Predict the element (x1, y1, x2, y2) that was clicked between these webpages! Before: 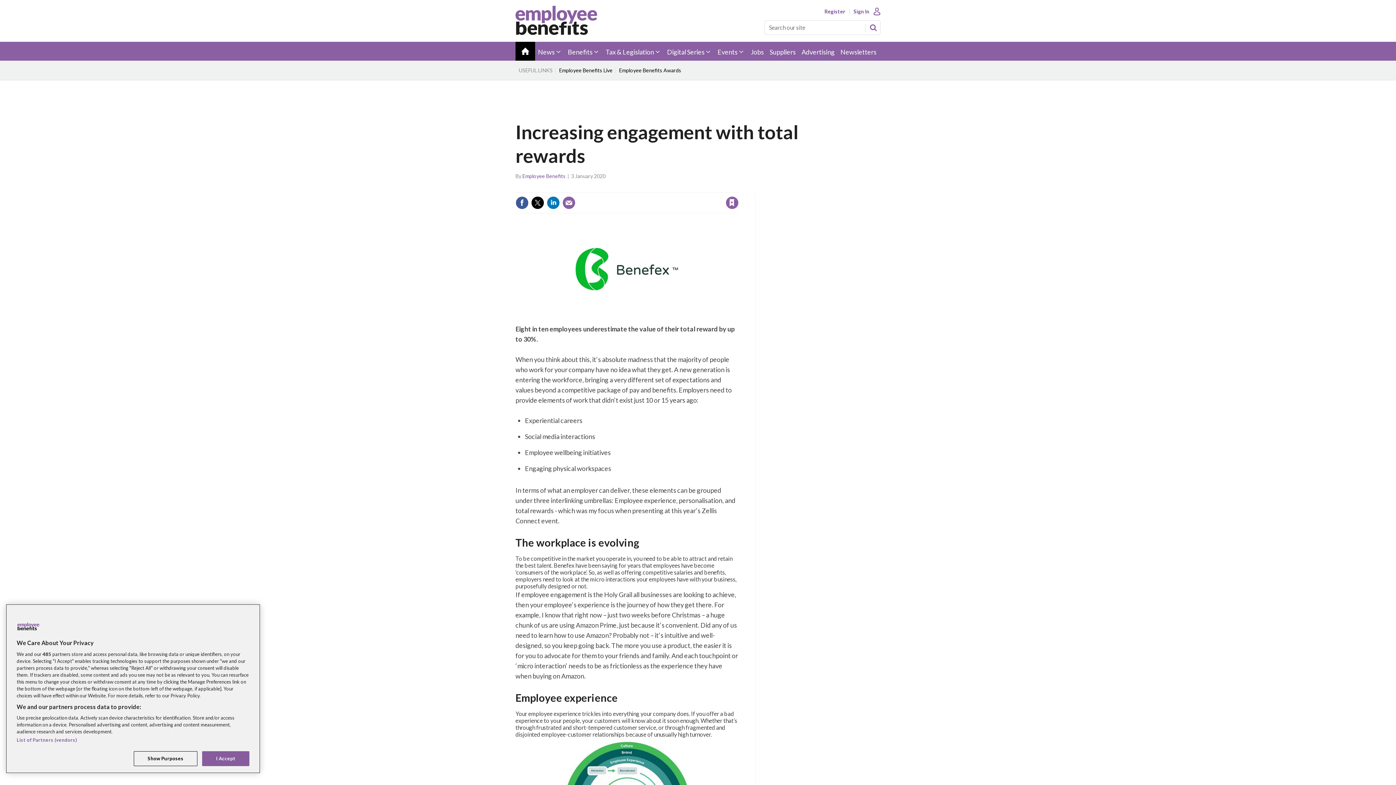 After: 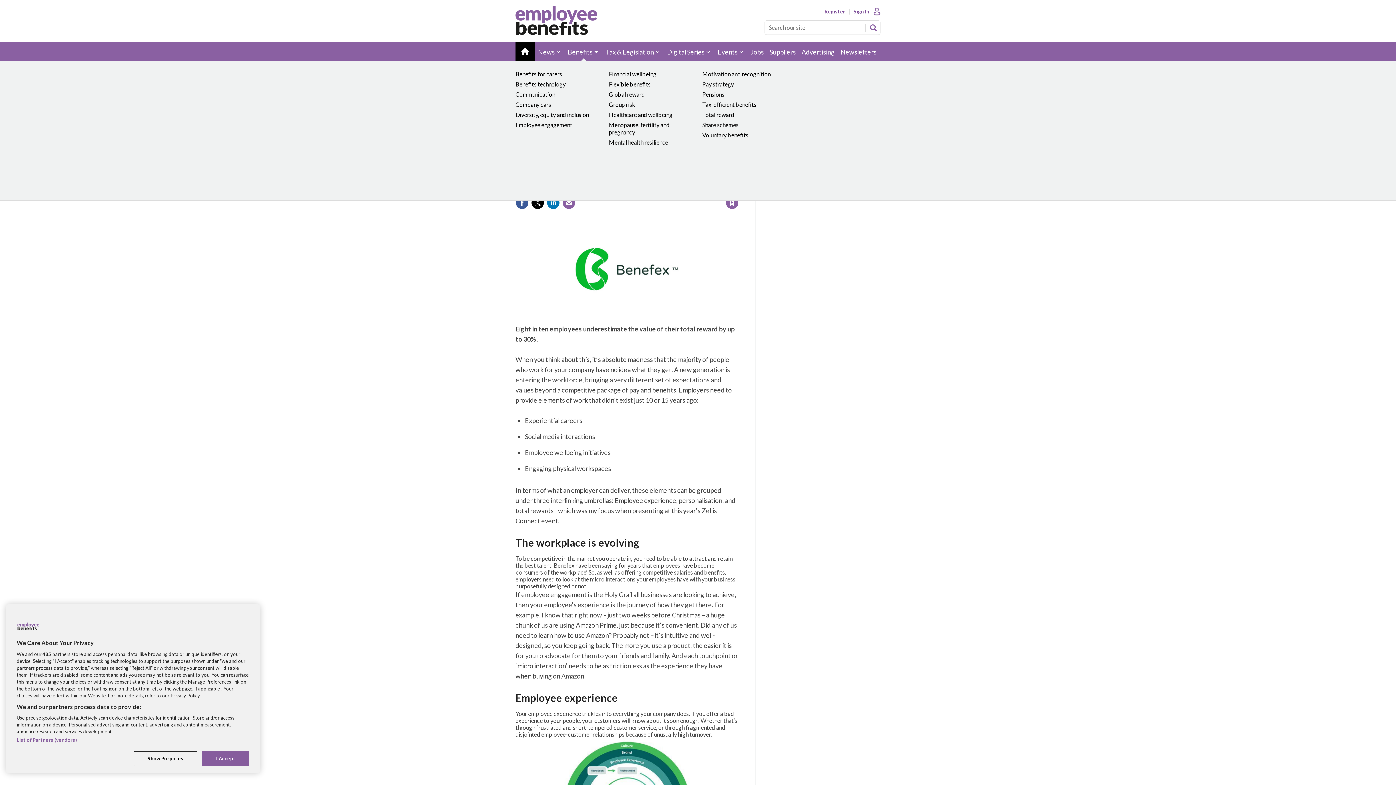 Action: label: Benefits bbox: (565, 41, 602, 60)